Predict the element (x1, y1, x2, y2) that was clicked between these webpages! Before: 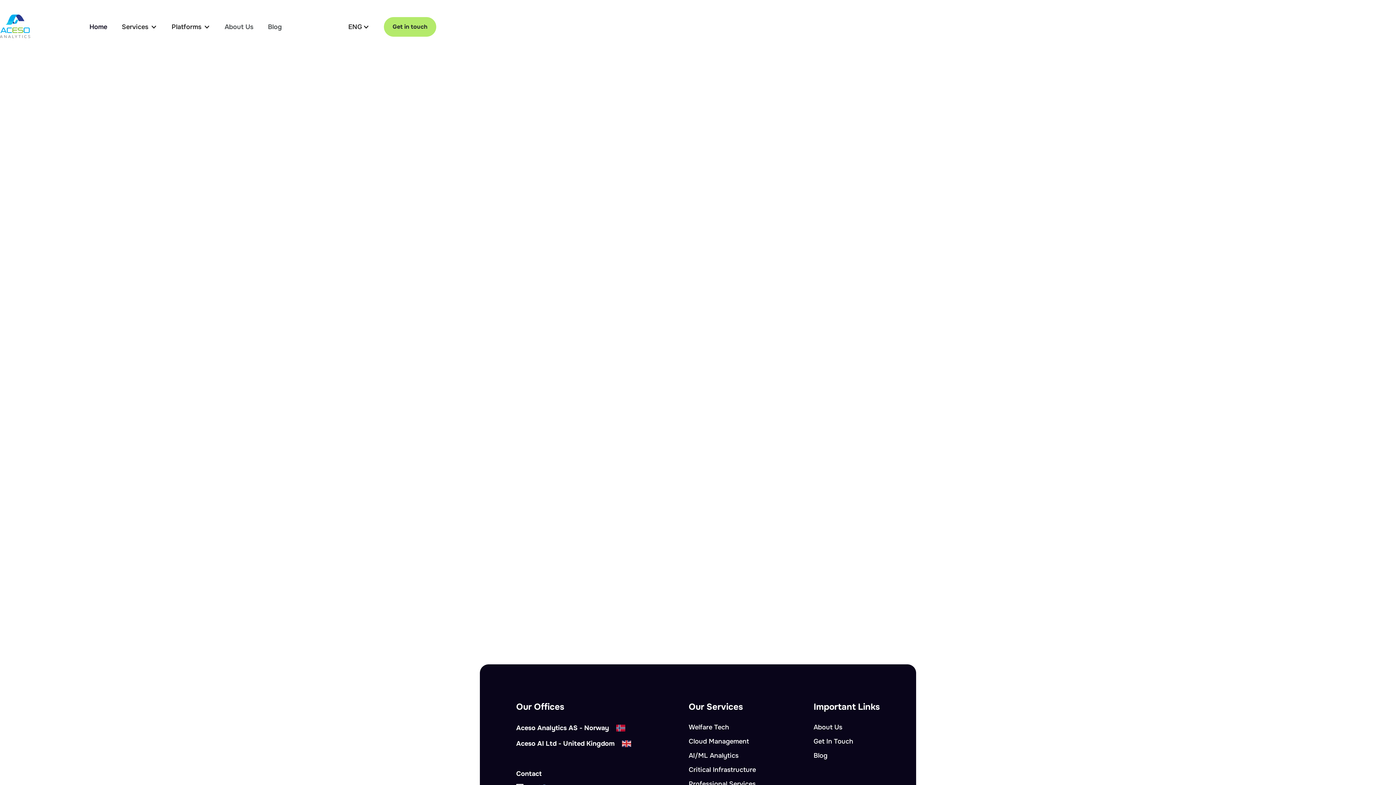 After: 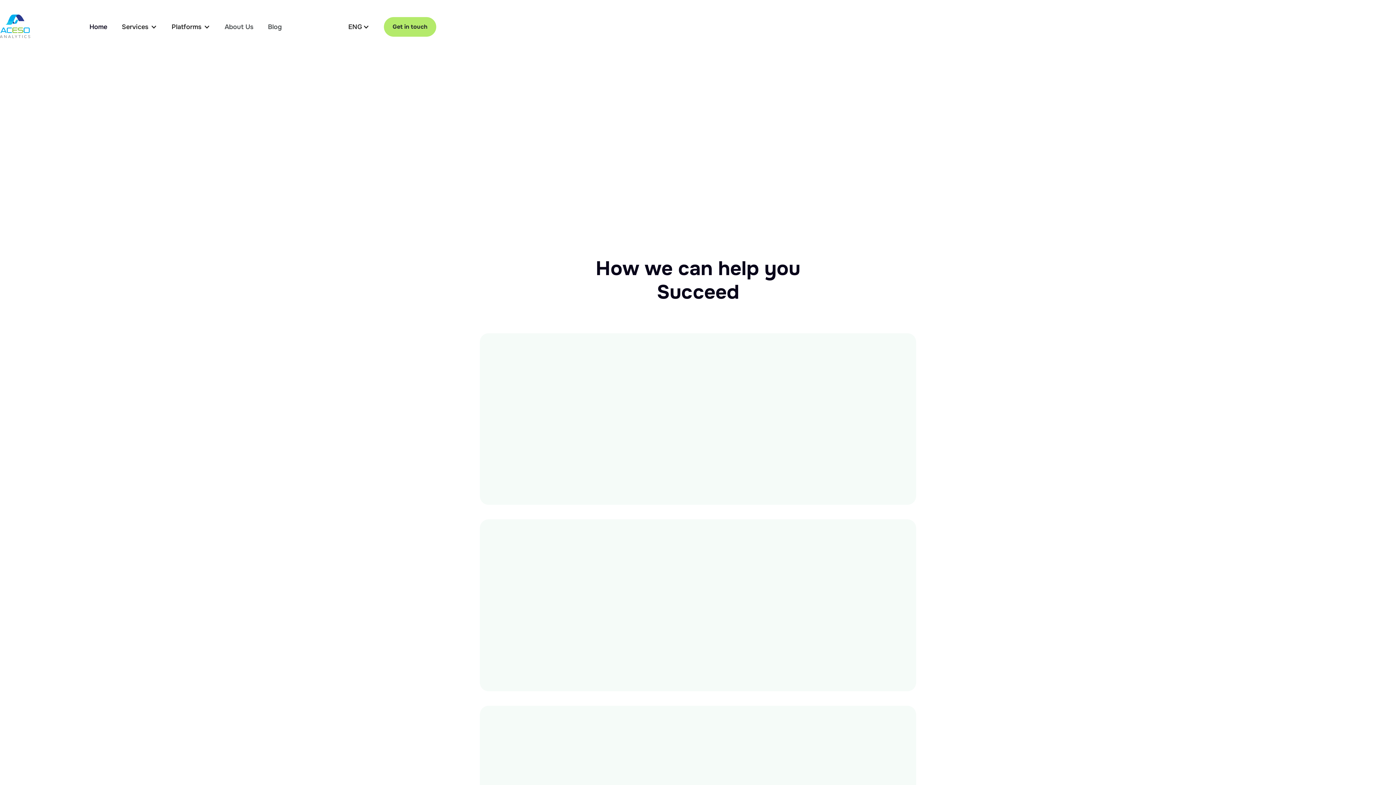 Action: bbox: (688, 780, 755, 788) label: Professional Services